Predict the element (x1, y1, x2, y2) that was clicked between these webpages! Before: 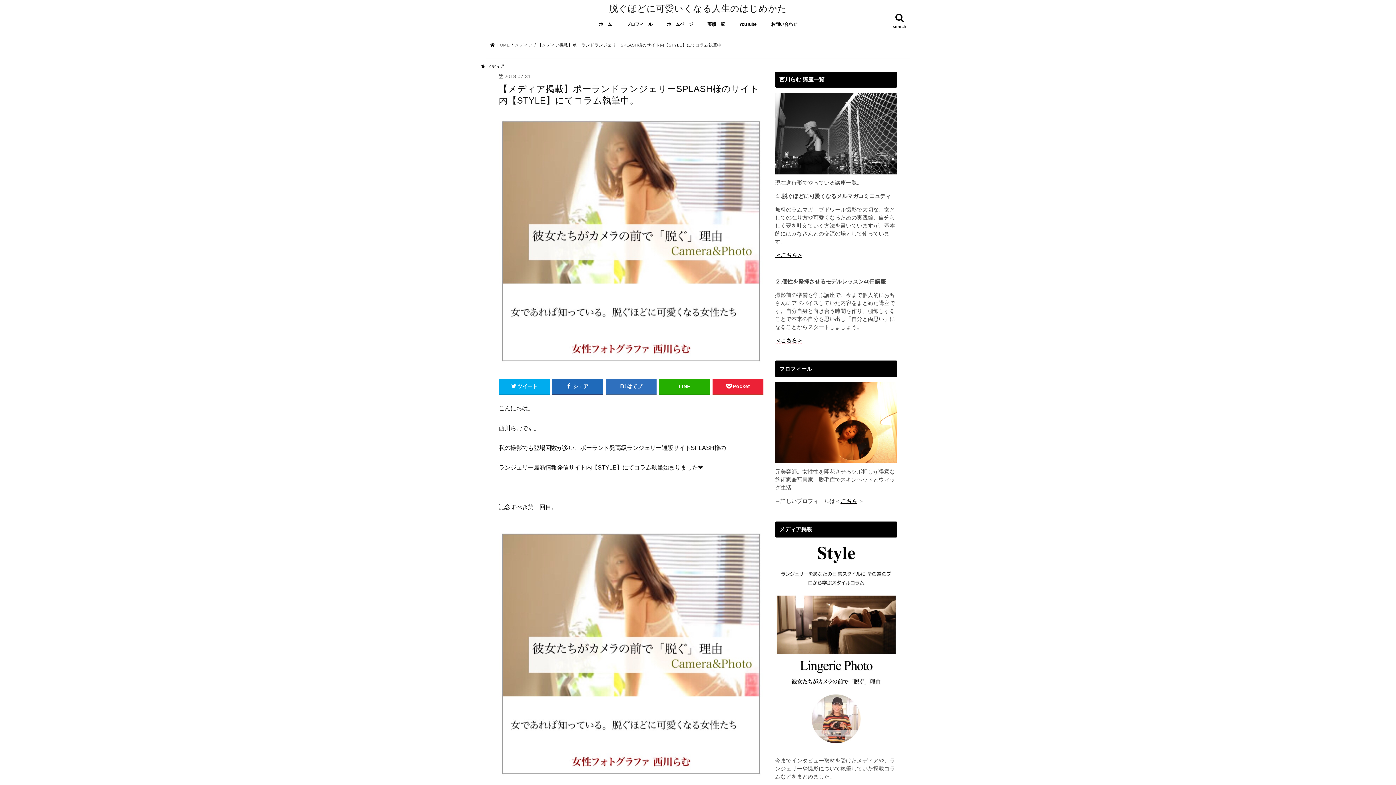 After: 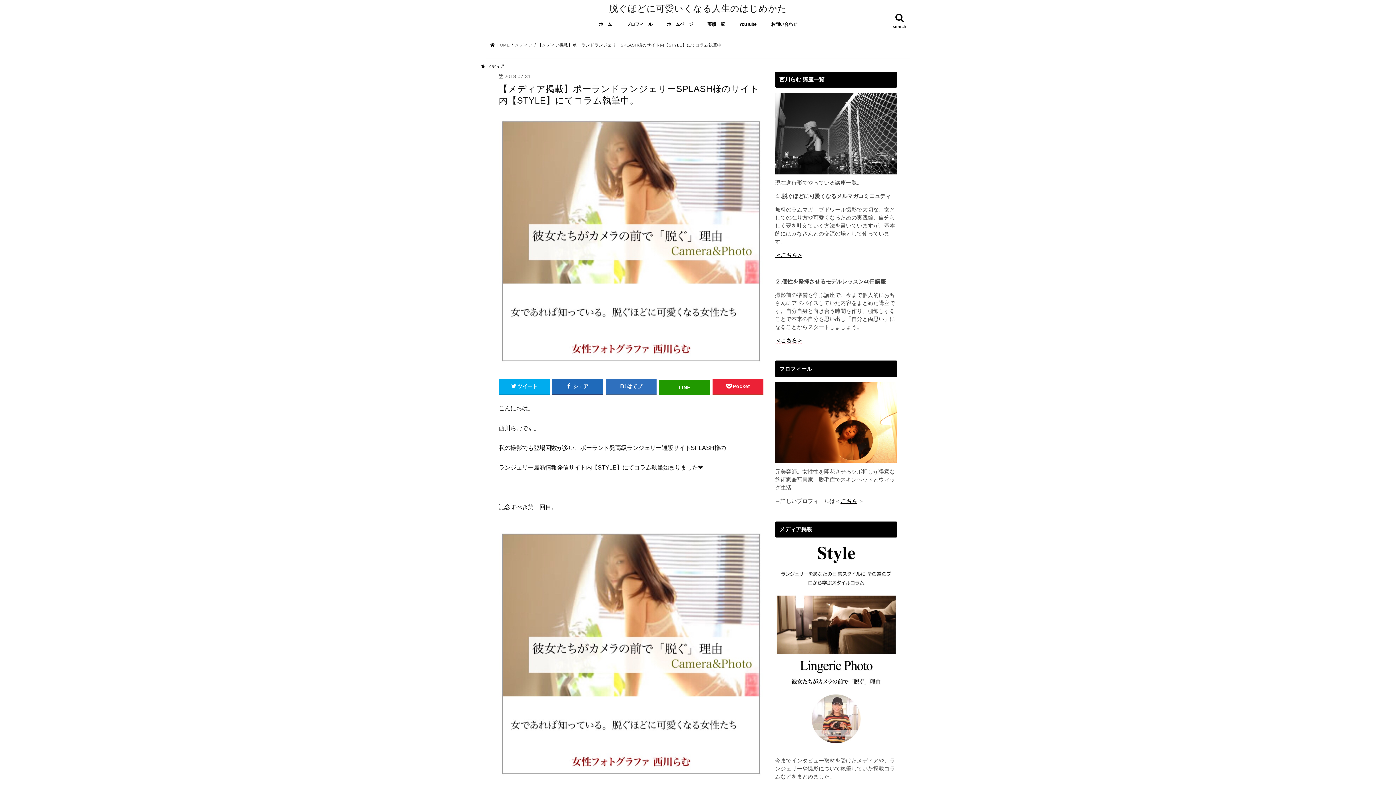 Action: label: LINE bbox: (659, 378, 710, 394)